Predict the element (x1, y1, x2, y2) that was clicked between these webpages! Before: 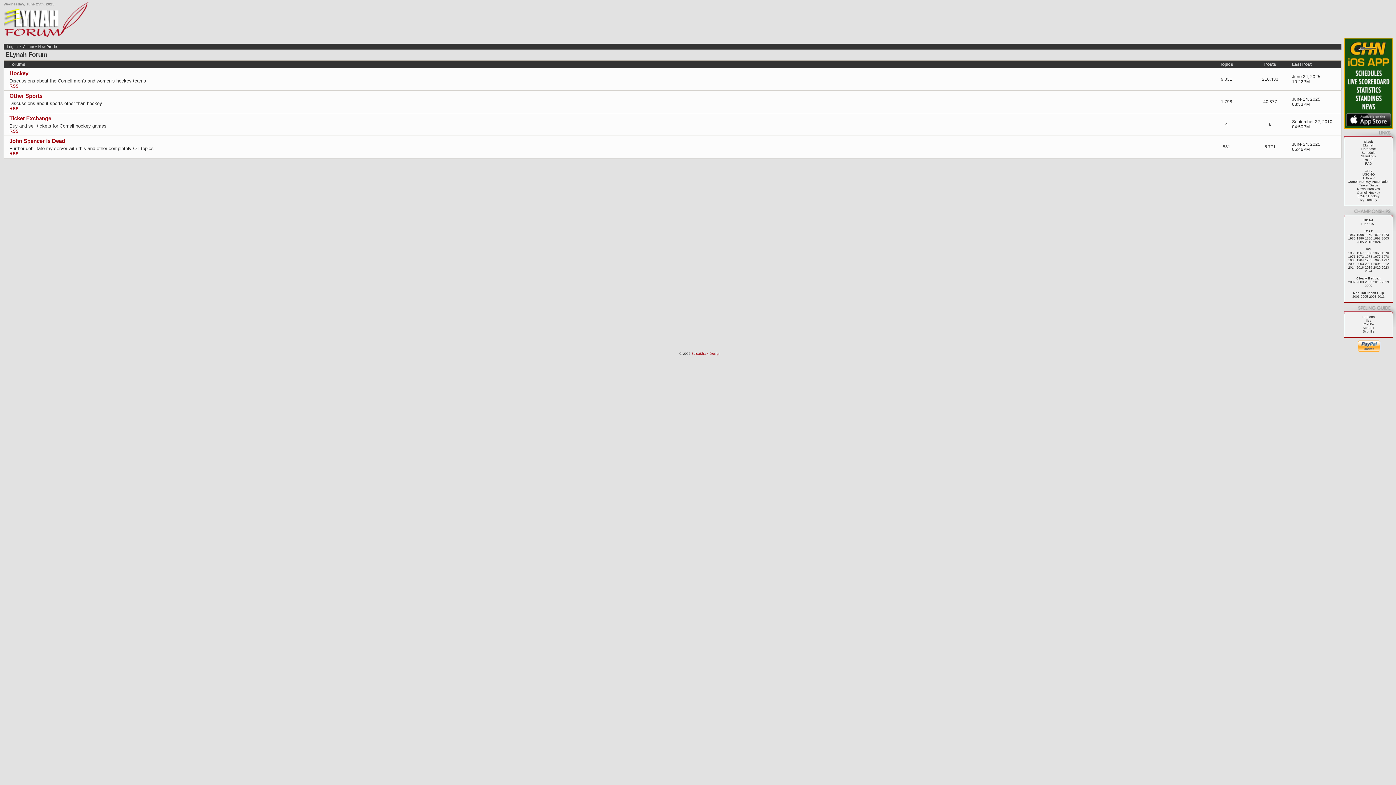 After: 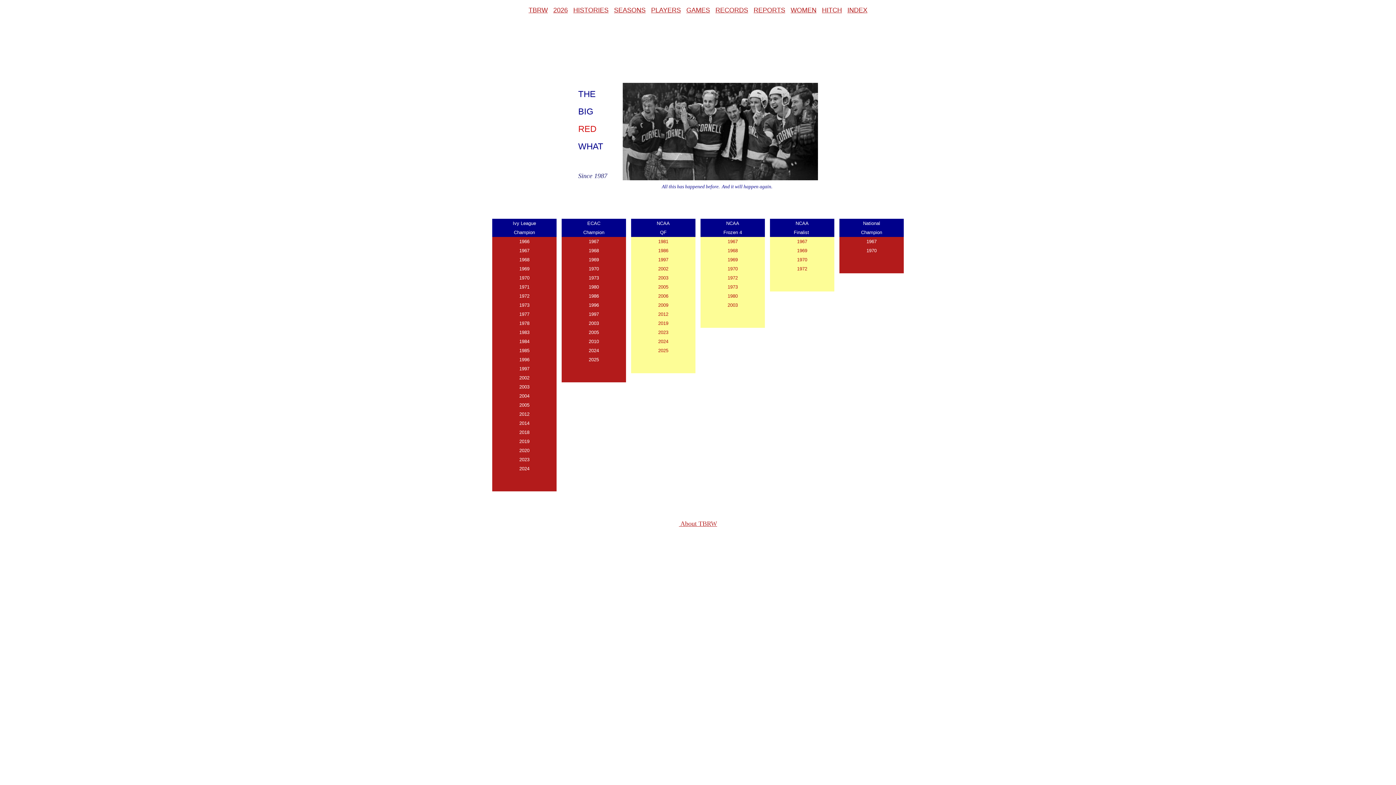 Action: bbox: (1362, 176, 1374, 180) label: TBRW?